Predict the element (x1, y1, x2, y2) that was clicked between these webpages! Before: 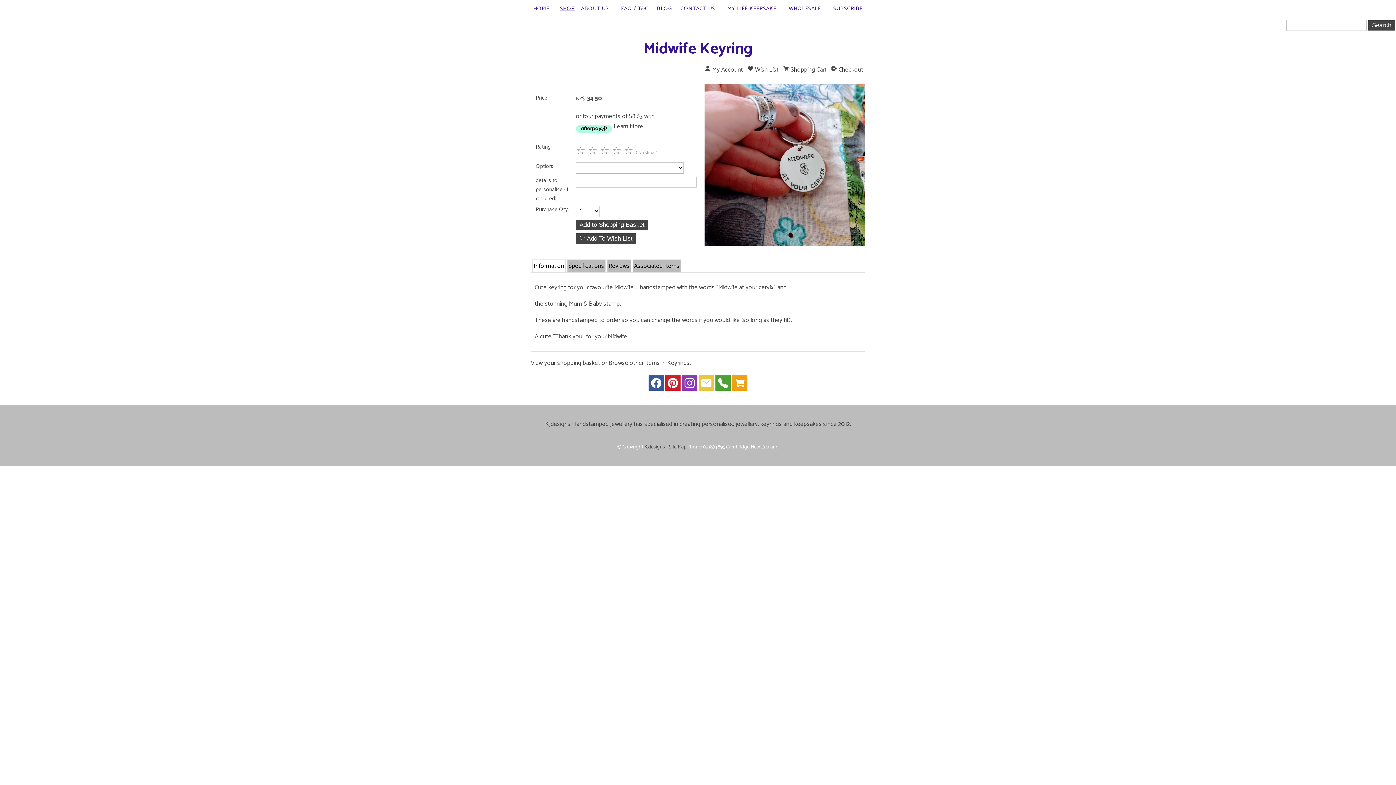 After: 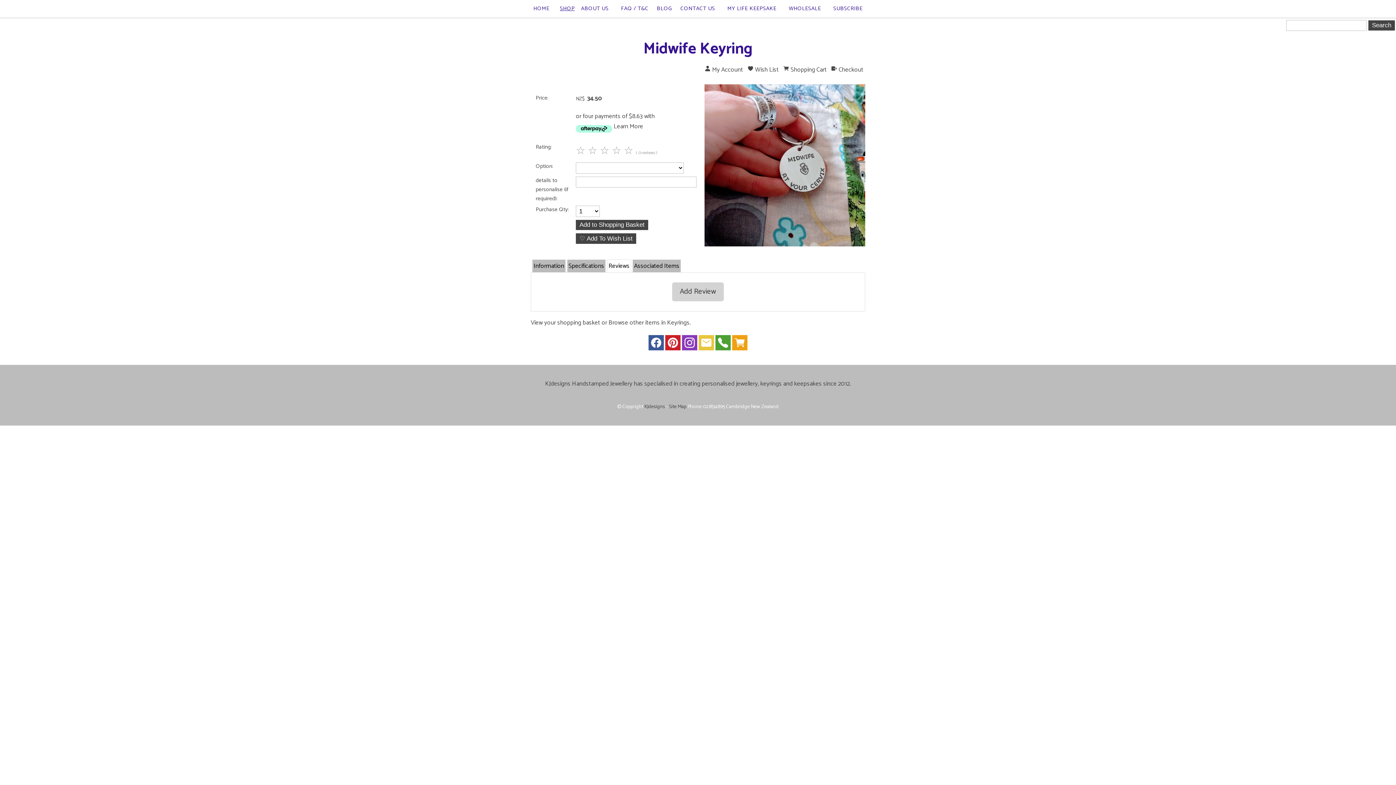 Action: label: Reviews bbox: (607, 259, 631, 272)